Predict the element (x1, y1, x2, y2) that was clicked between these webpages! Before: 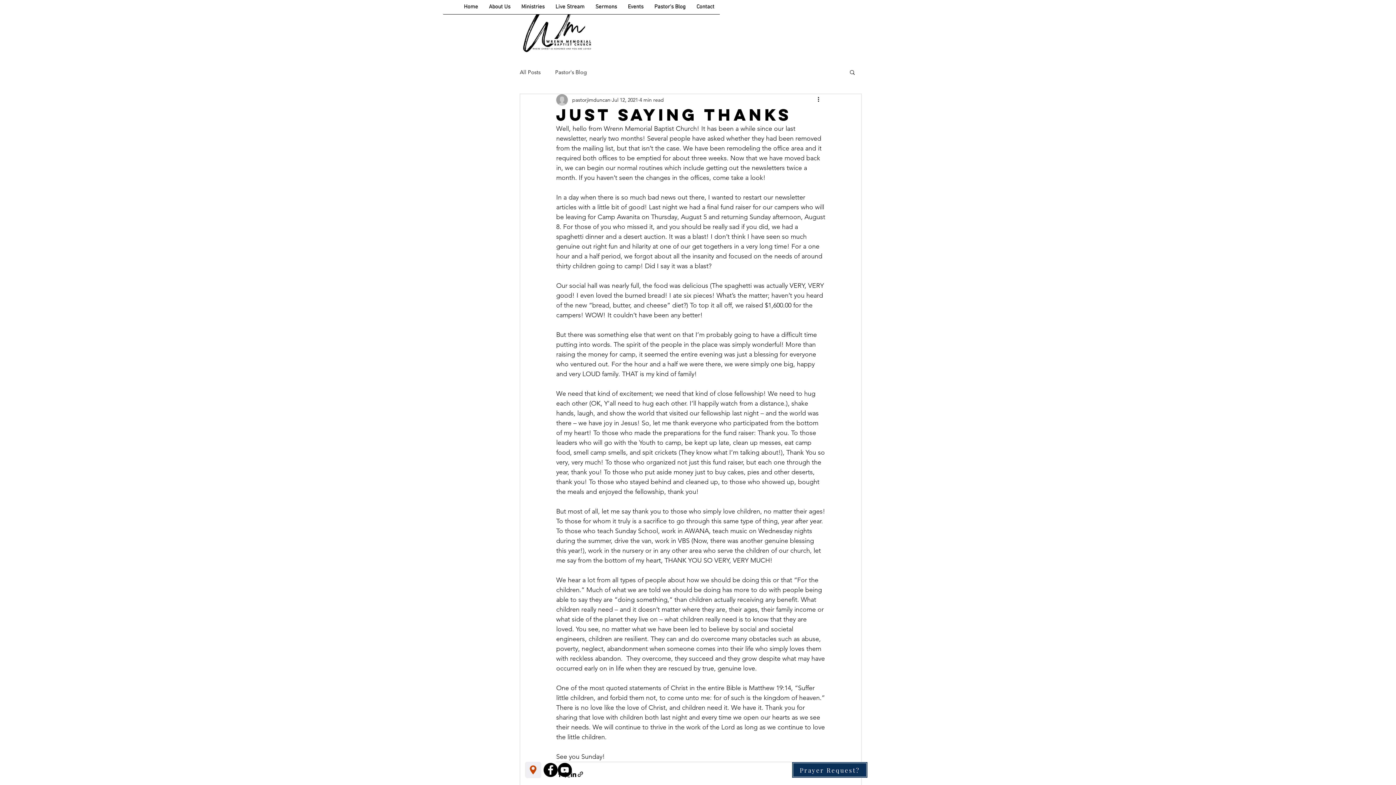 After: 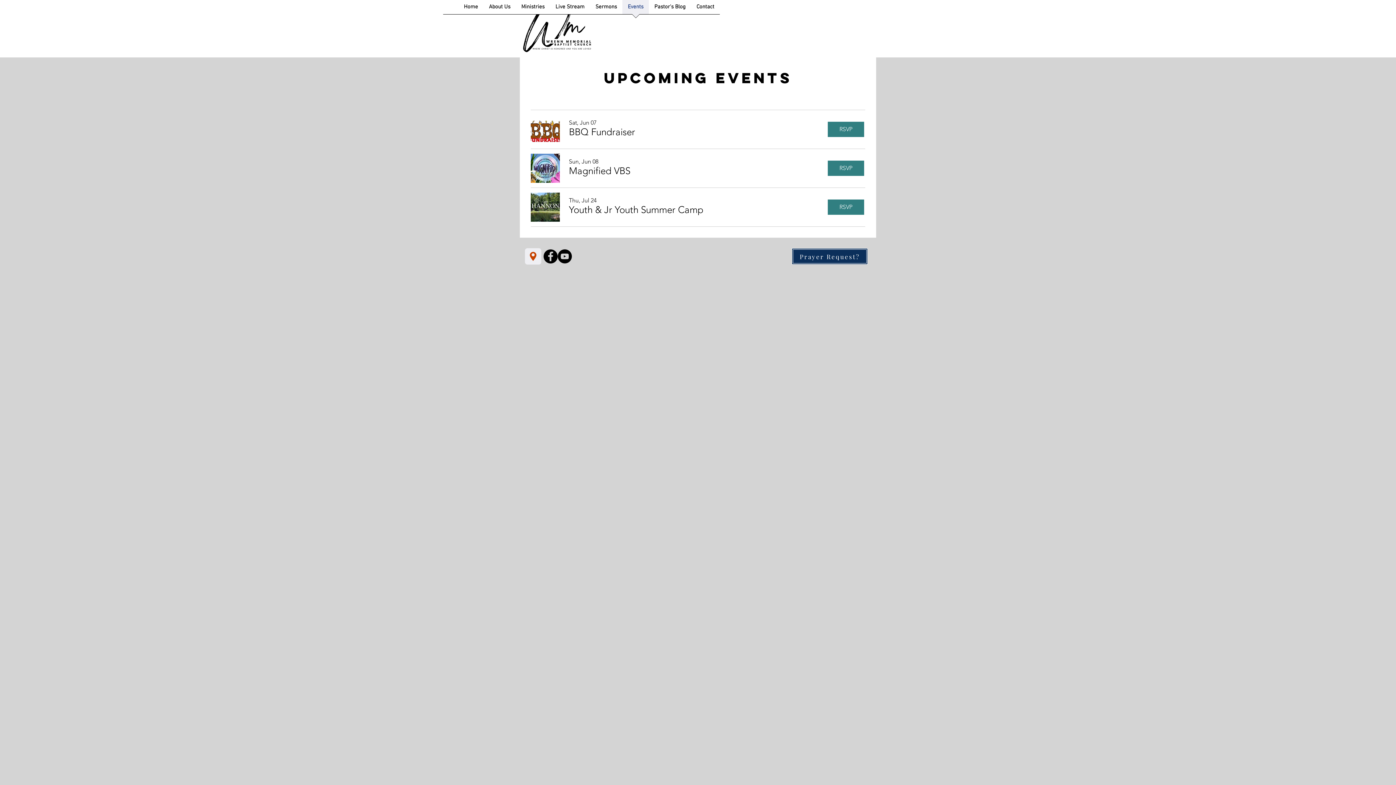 Action: label: Events bbox: (622, 0, 649, 18)